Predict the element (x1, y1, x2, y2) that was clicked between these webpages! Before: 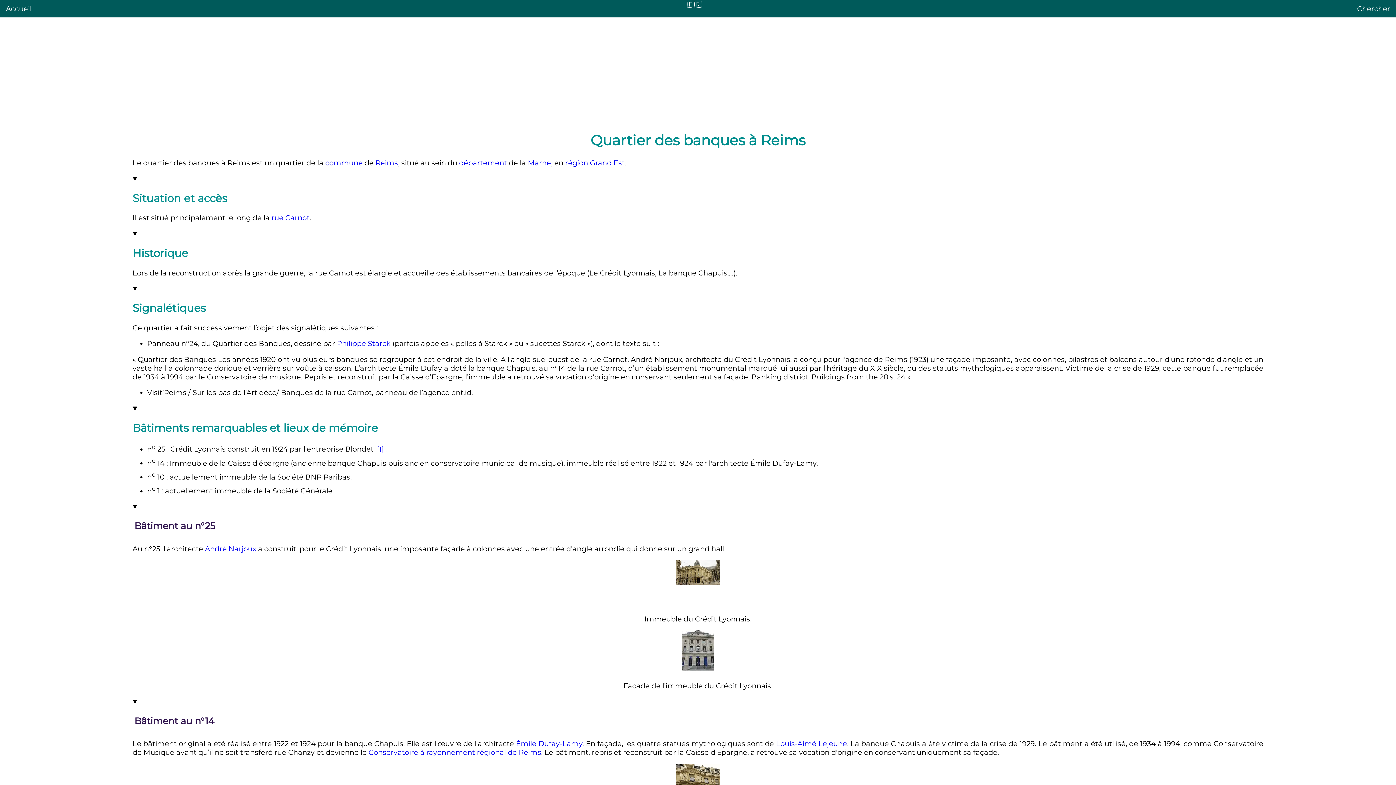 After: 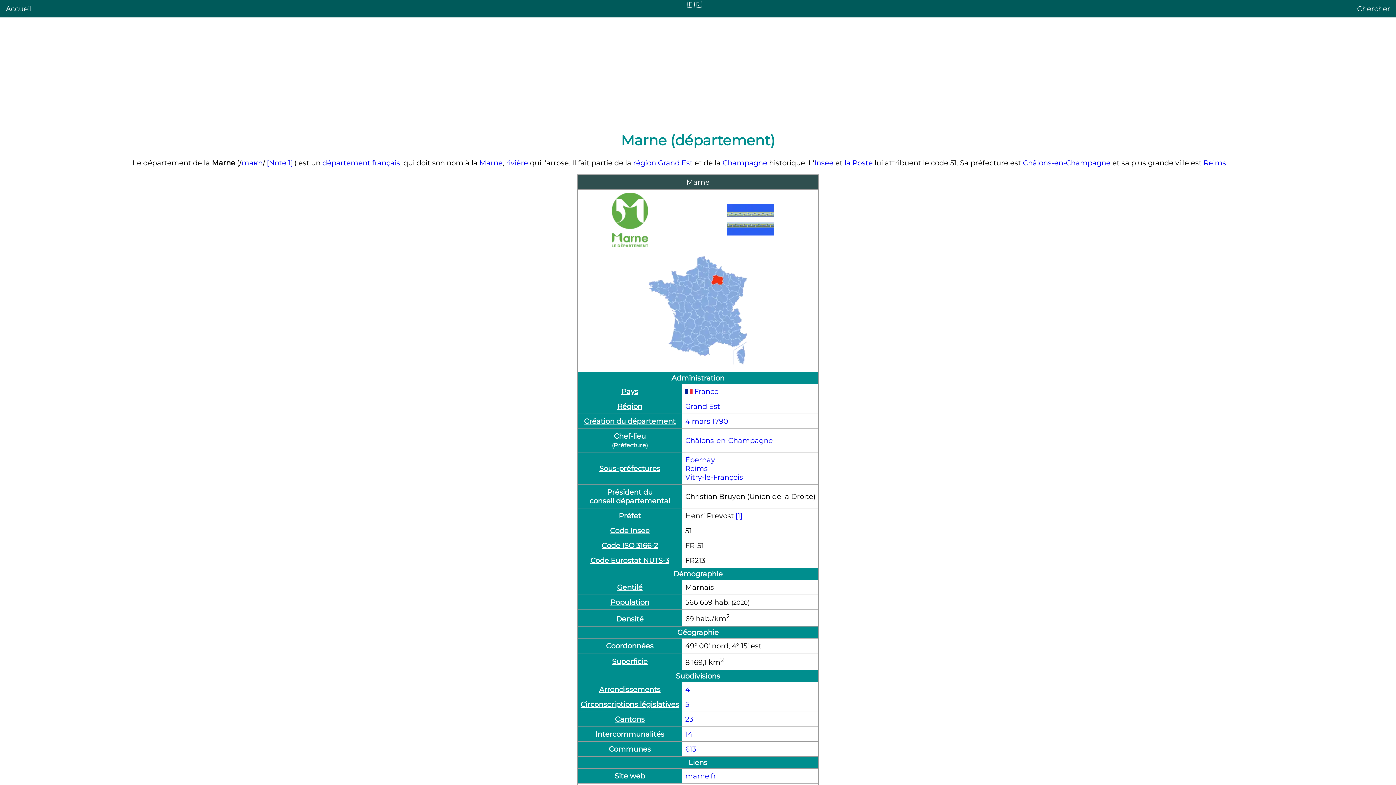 Action: label: Marne bbox: (527, 158, 551, 167)